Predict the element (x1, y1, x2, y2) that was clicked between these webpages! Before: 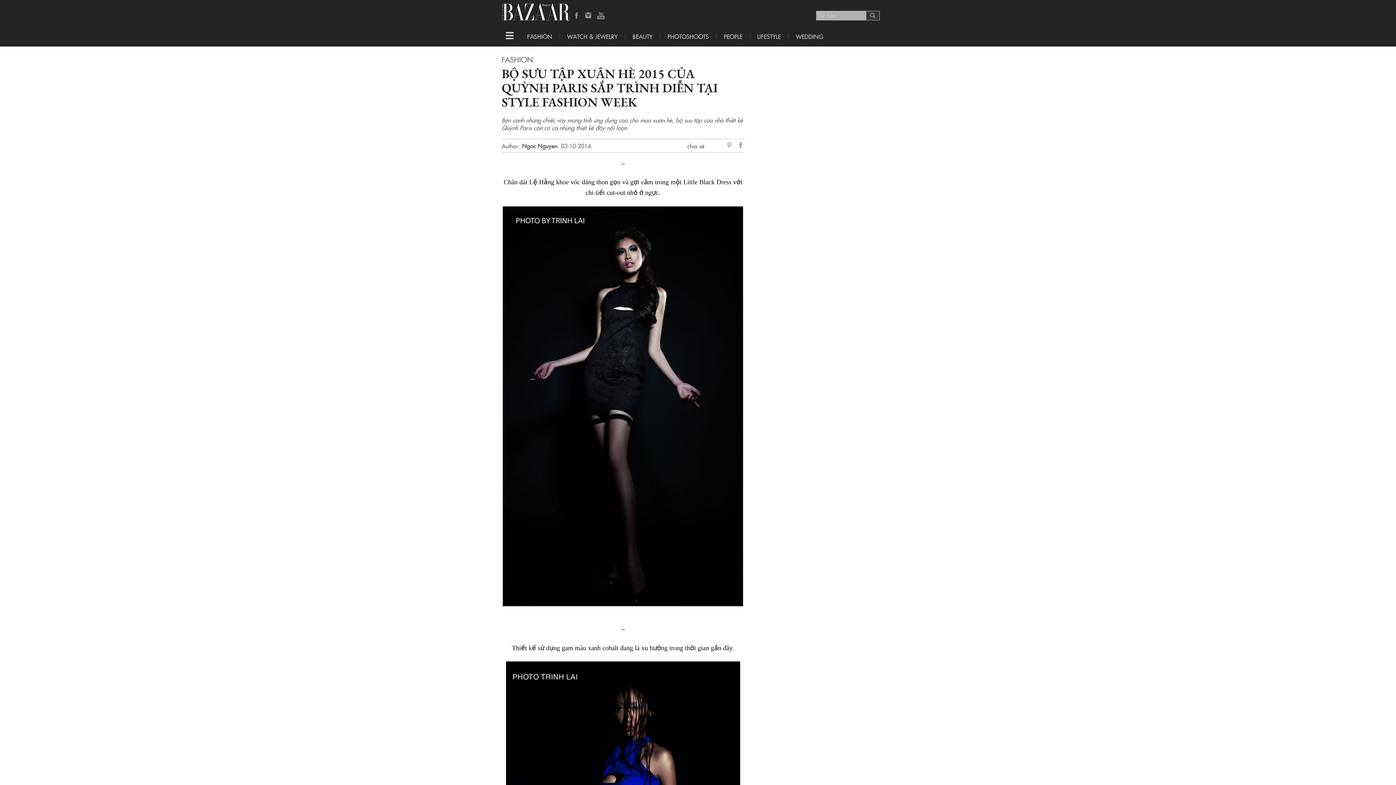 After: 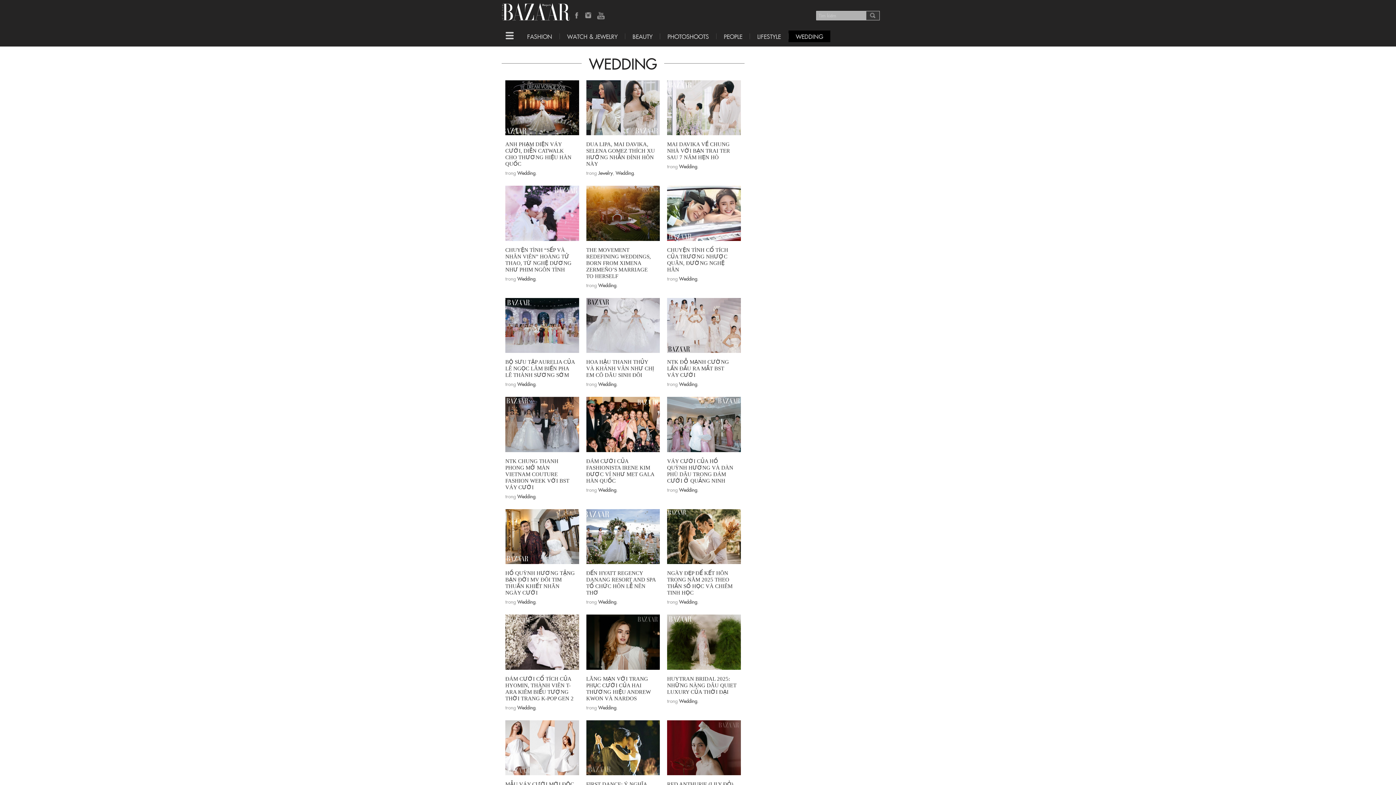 Action: bbox: (788, 33, 830, 39) label: WEDDING